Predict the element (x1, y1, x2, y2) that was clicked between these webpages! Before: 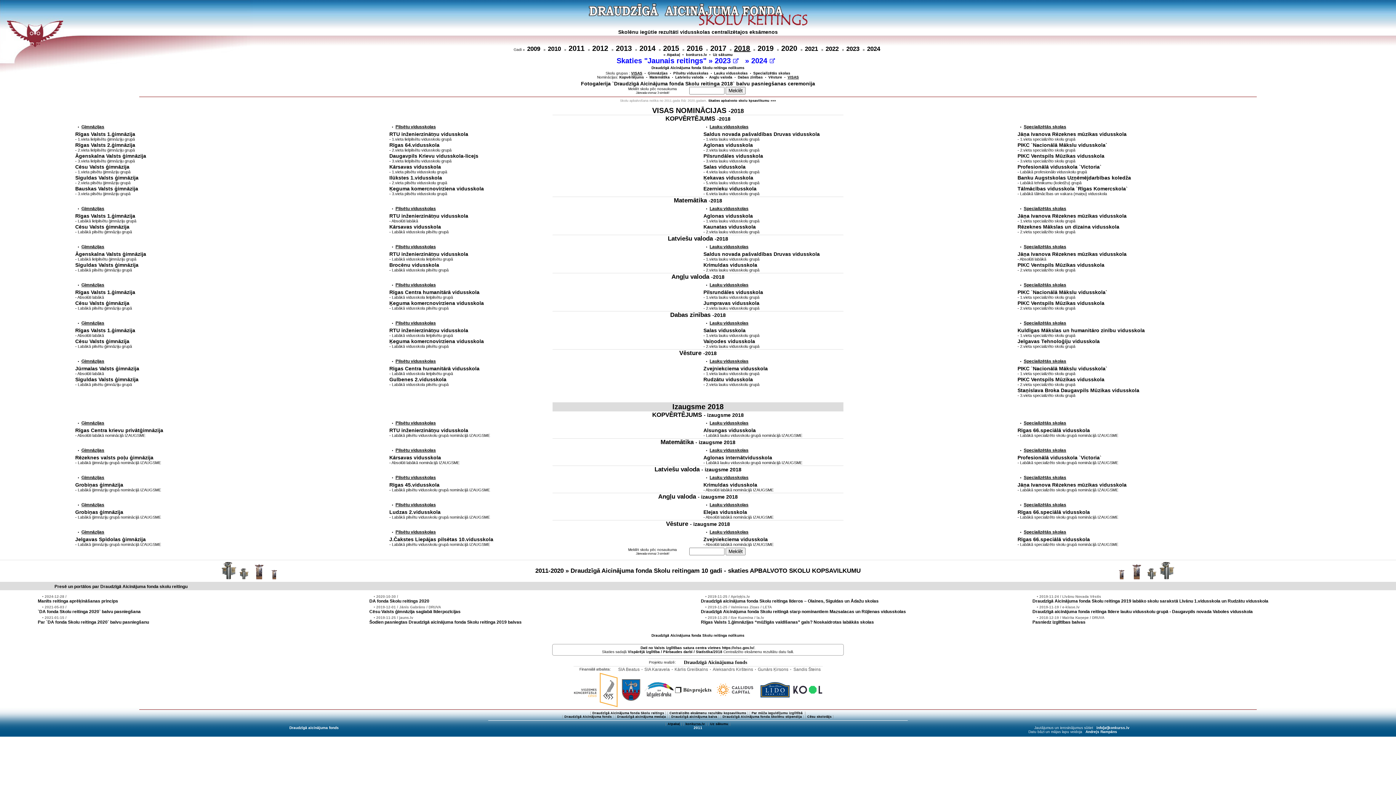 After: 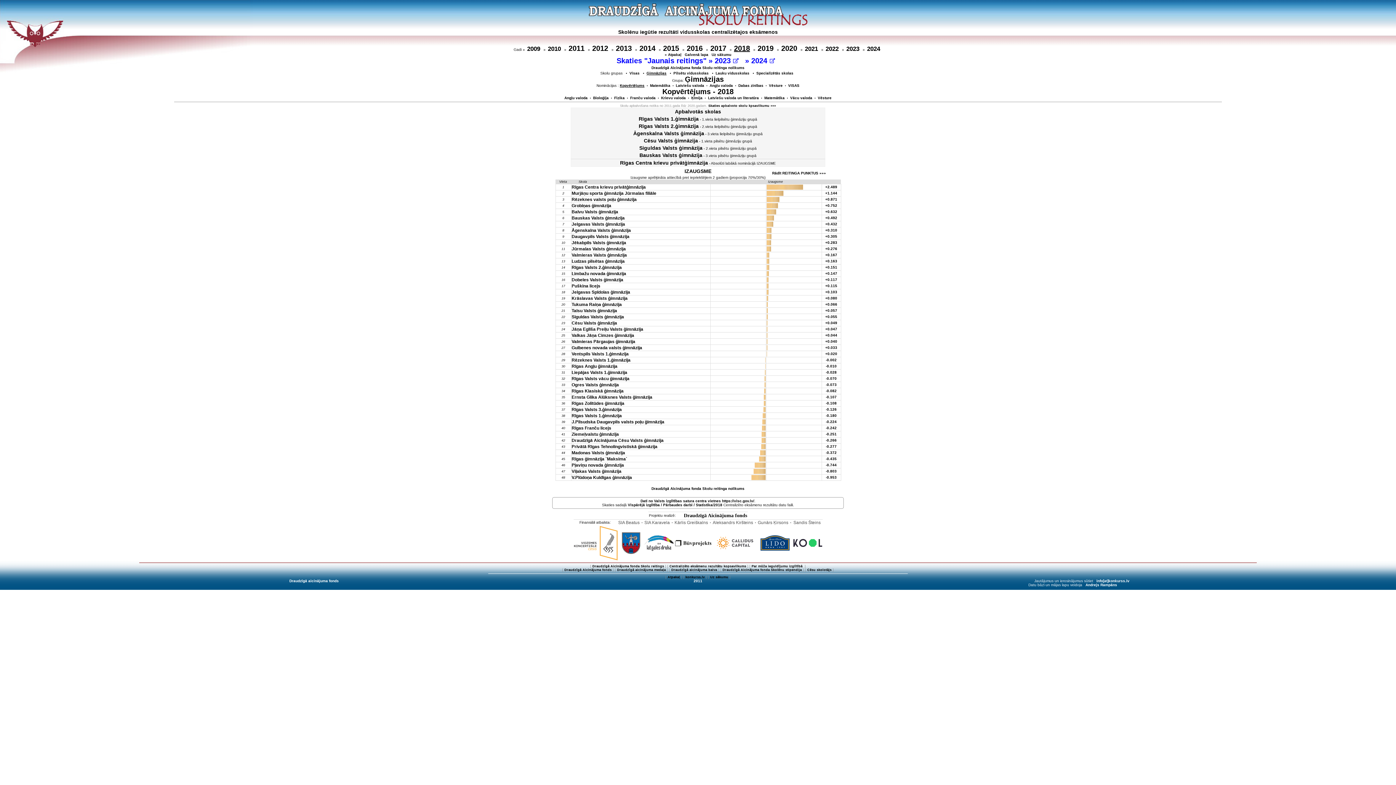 Action: label: Ģimnāzijas bbox: (81, 420, 104, 425)